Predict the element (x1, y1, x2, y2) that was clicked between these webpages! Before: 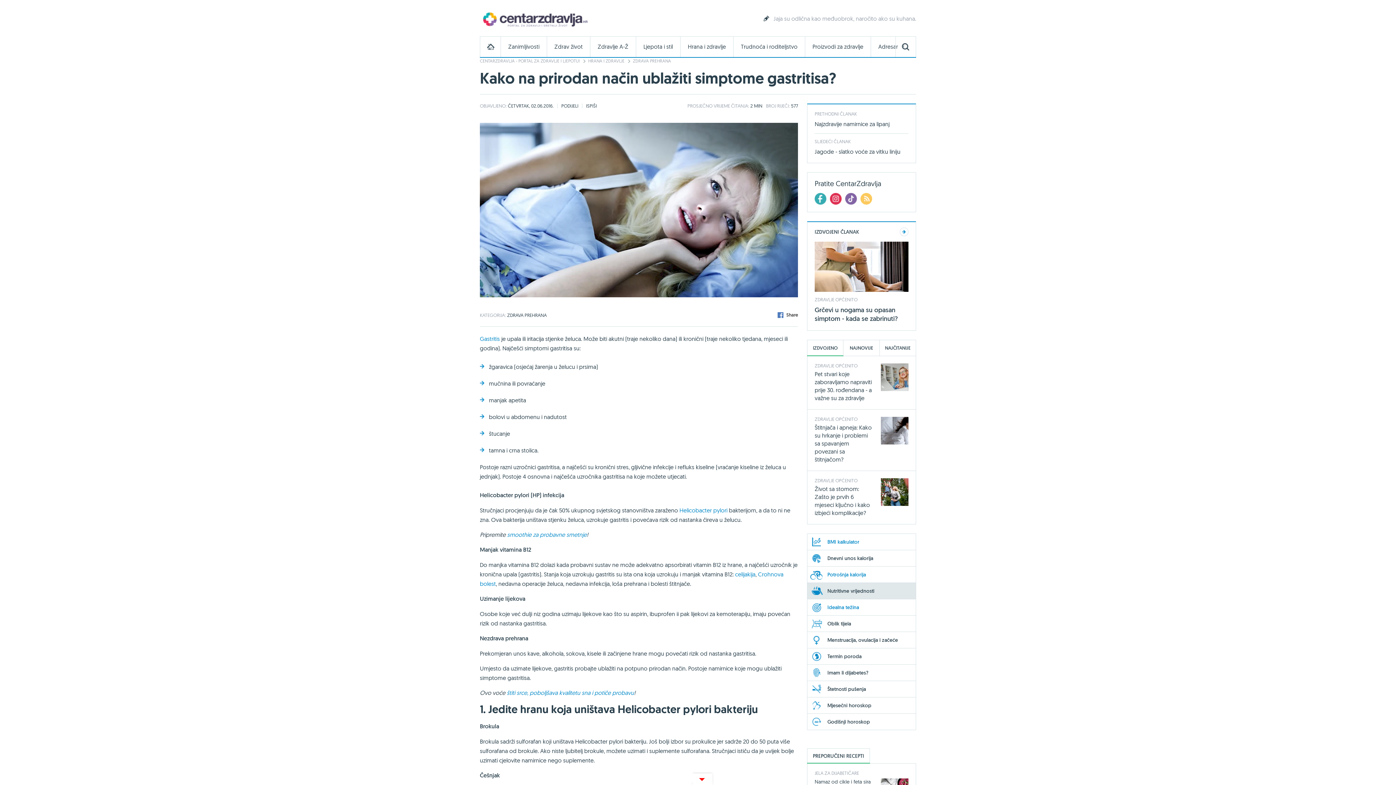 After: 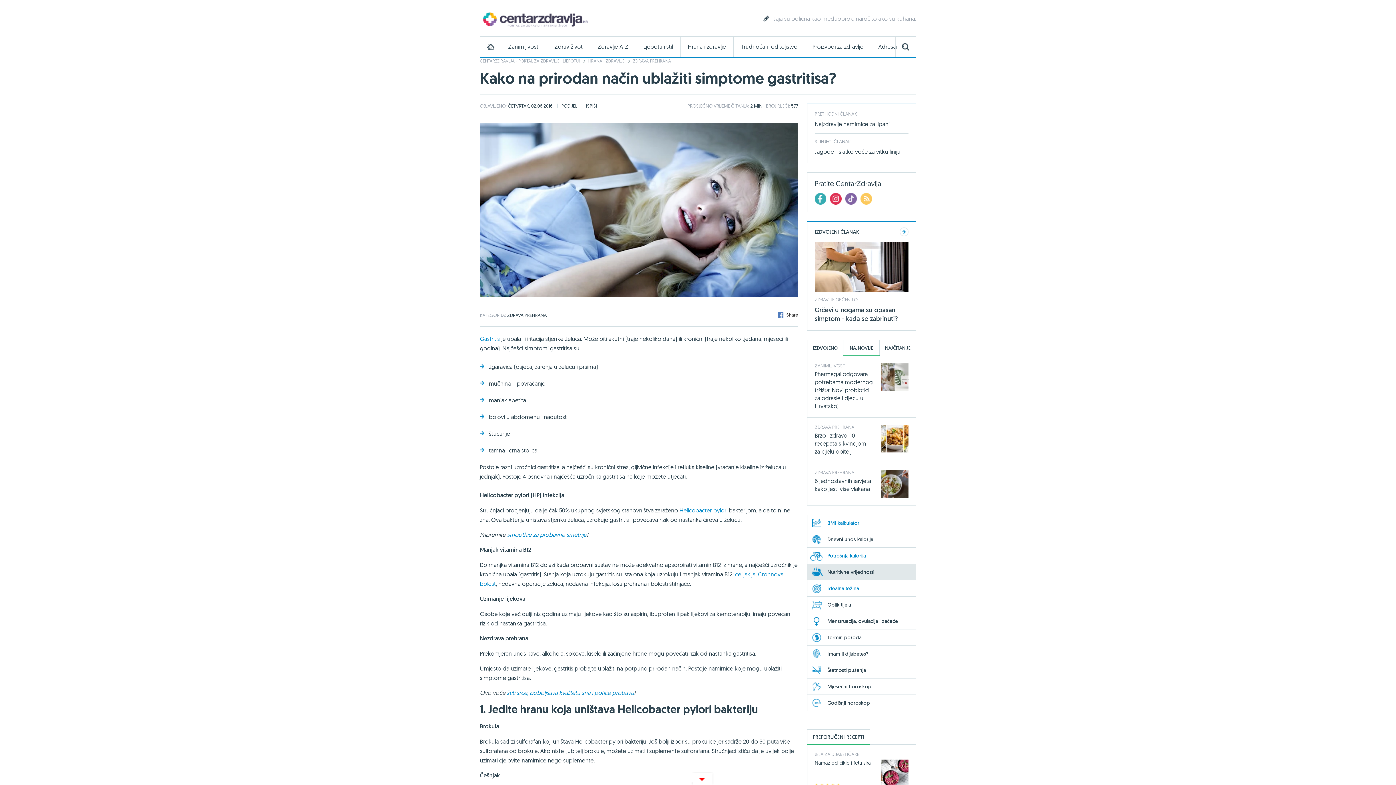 Action: label: NAJNOVIJE bbox: (843, 340, 880, 355)